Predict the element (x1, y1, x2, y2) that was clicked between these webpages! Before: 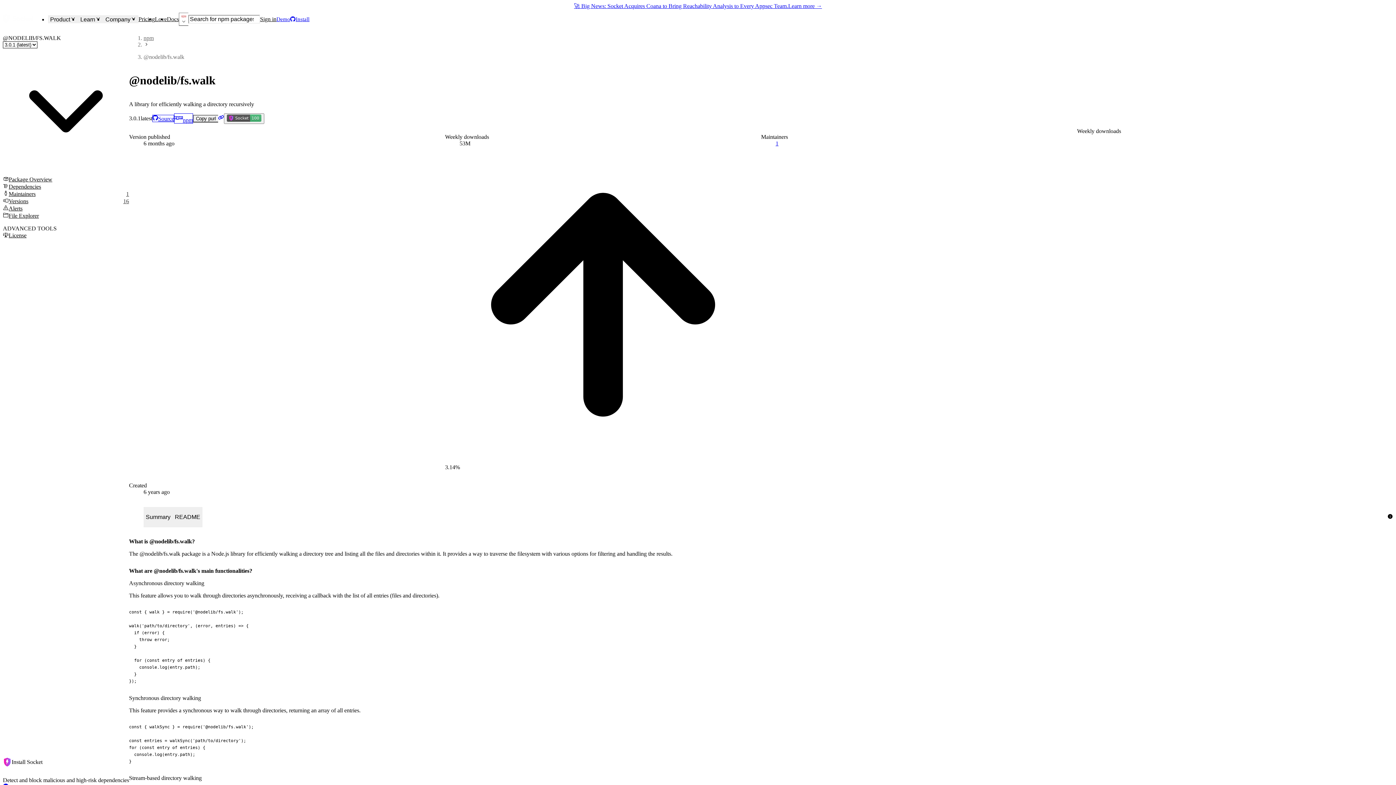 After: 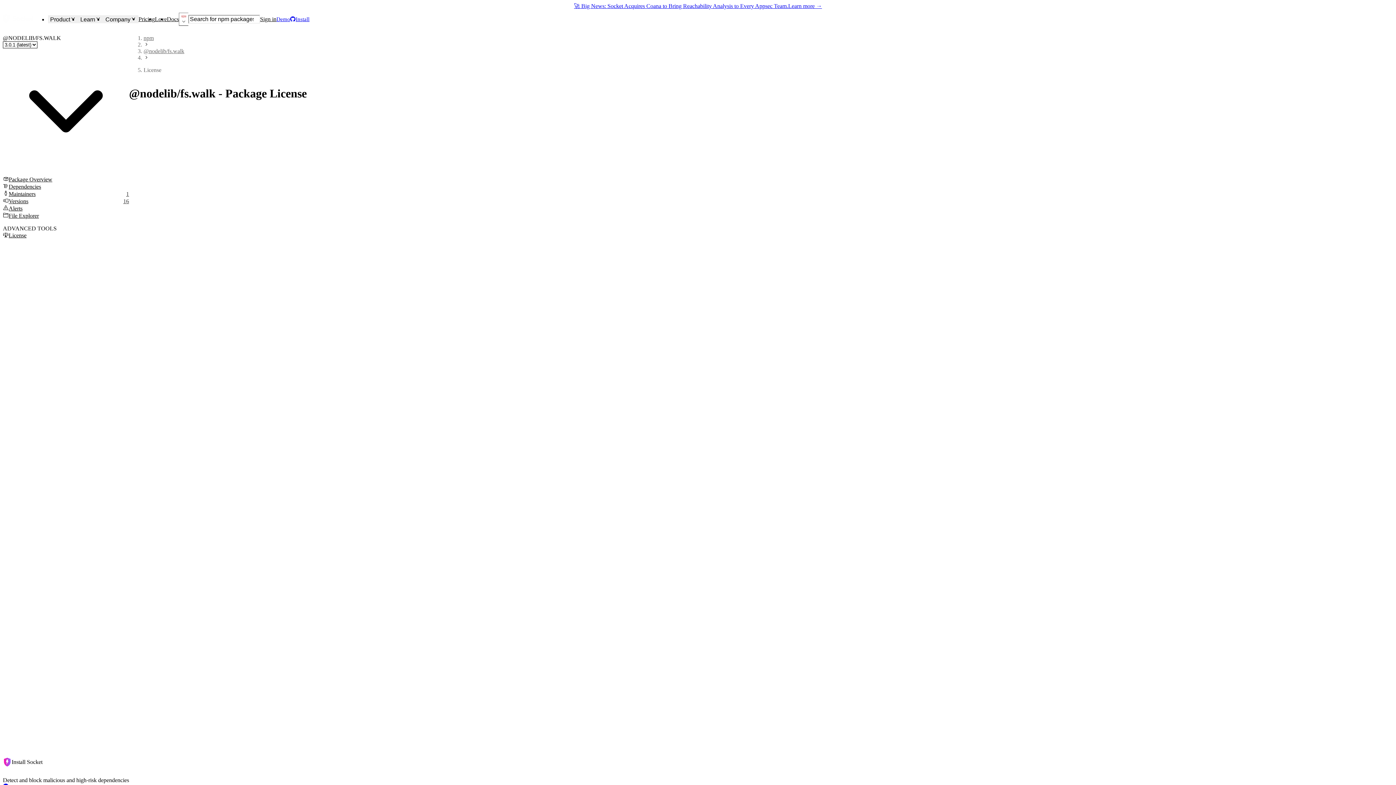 Action: bbox: (2, 232, 129, 239) label: License